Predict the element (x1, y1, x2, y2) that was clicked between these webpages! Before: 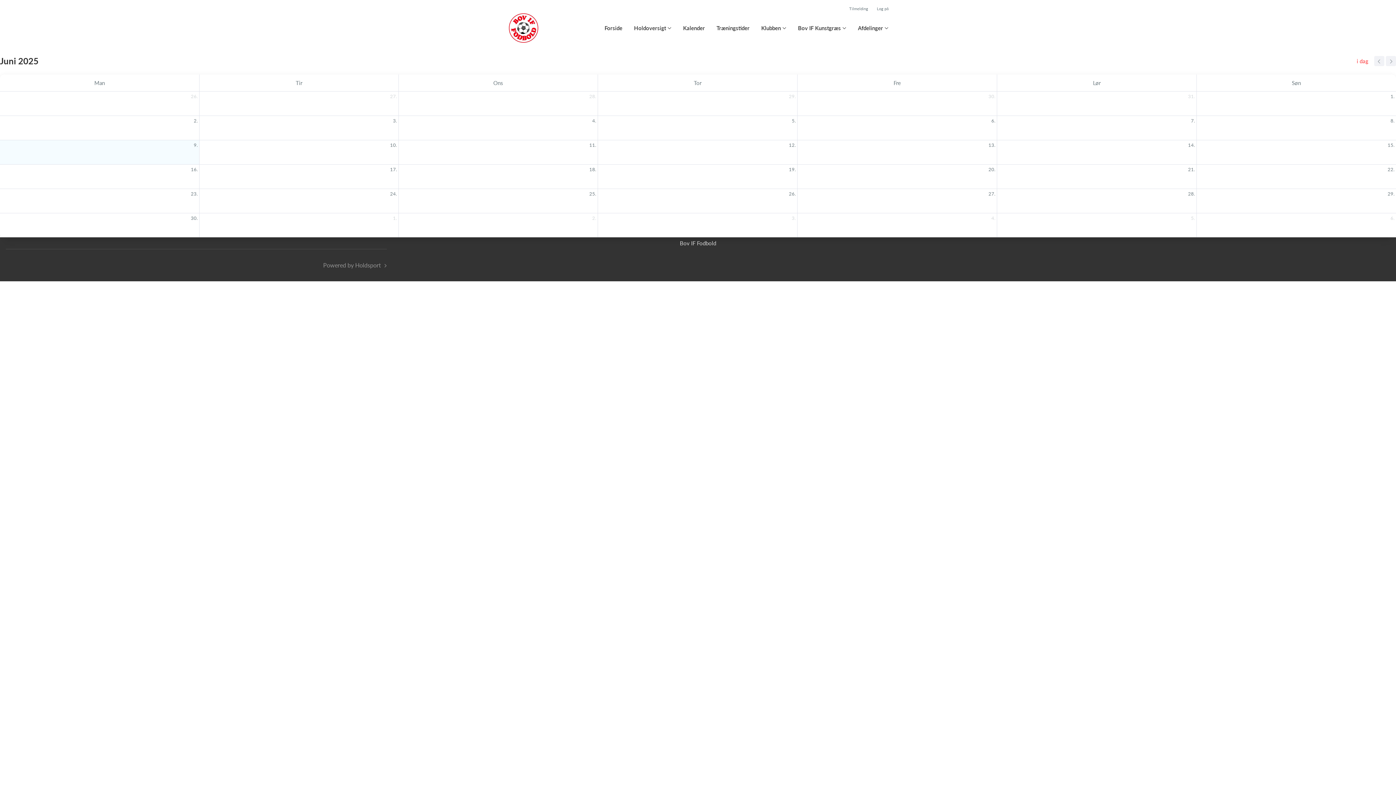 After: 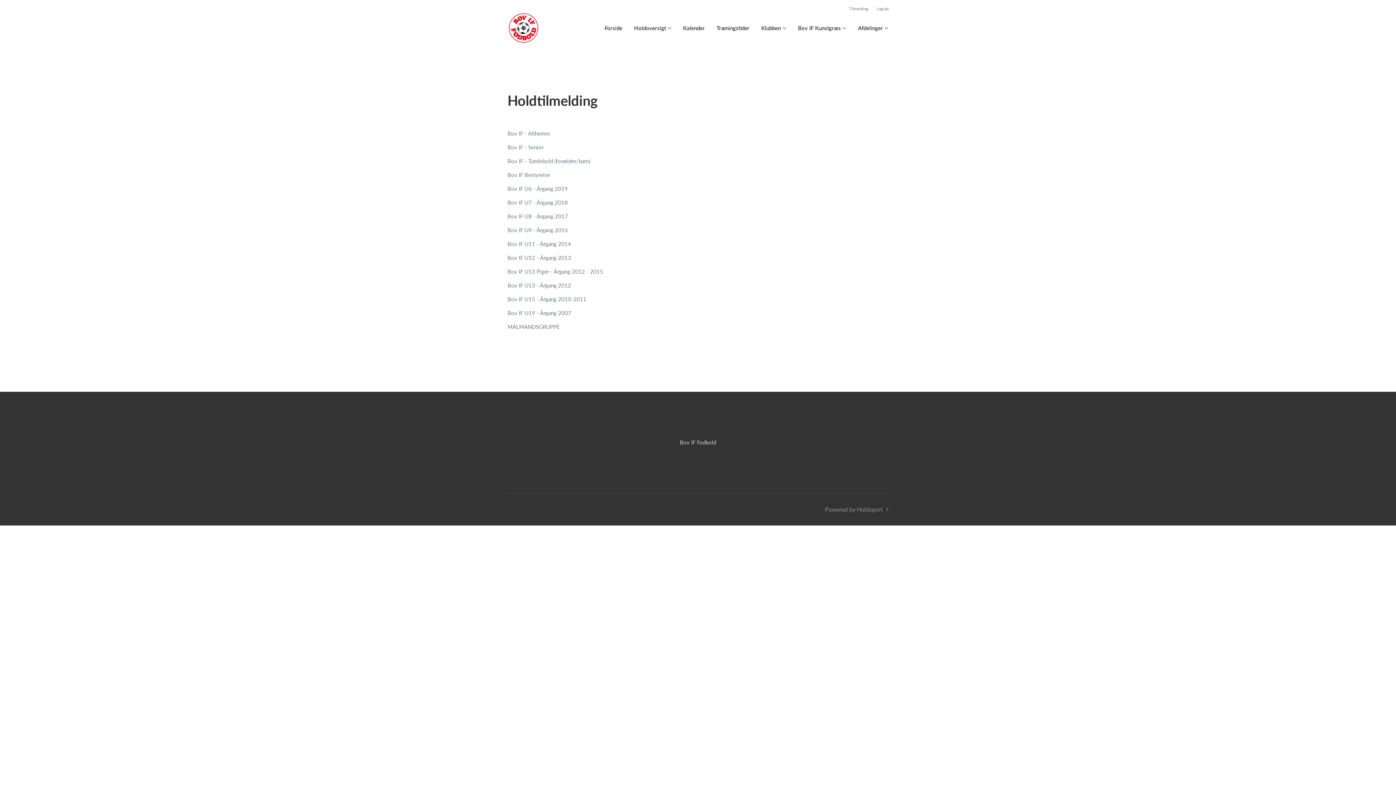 Action: label: Tilmelding bbox: (849, 5, 868, 11)